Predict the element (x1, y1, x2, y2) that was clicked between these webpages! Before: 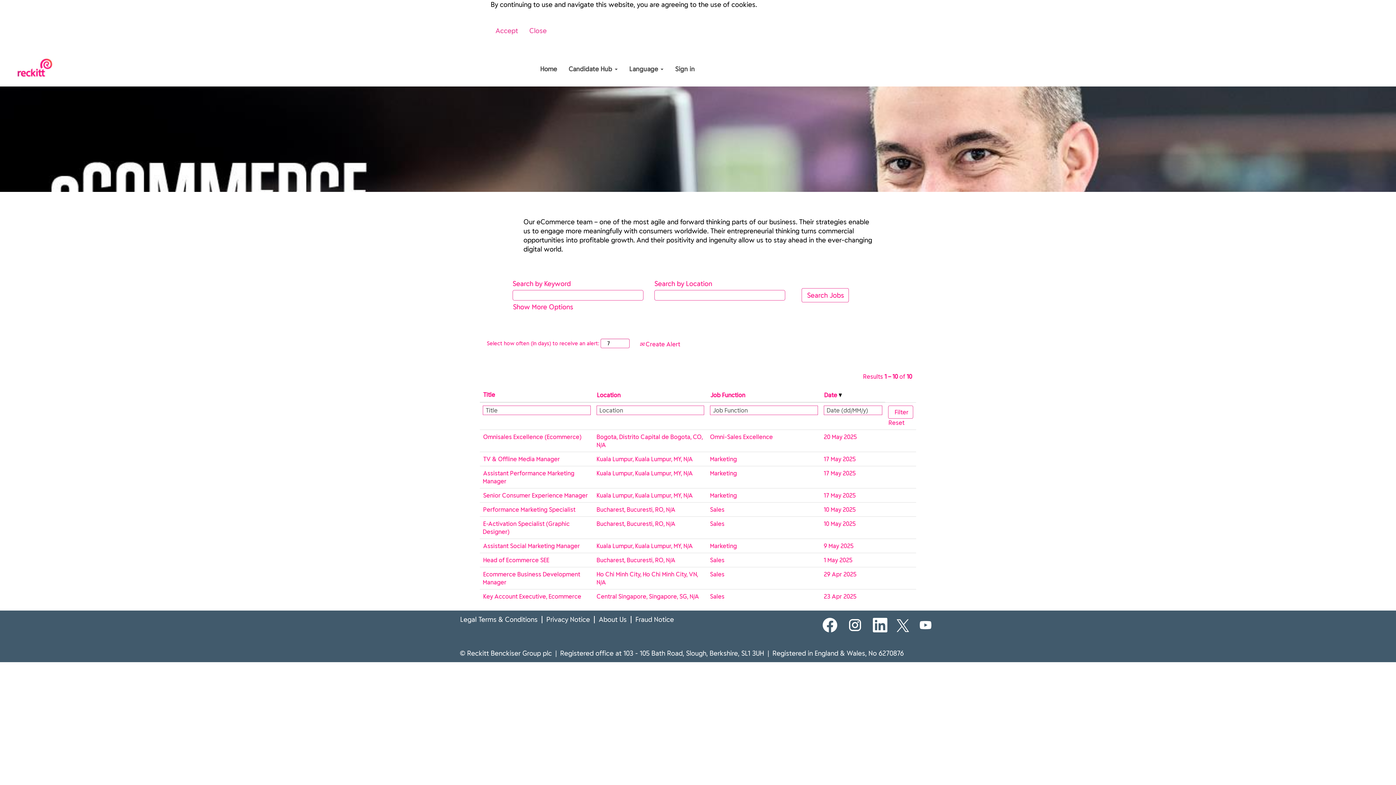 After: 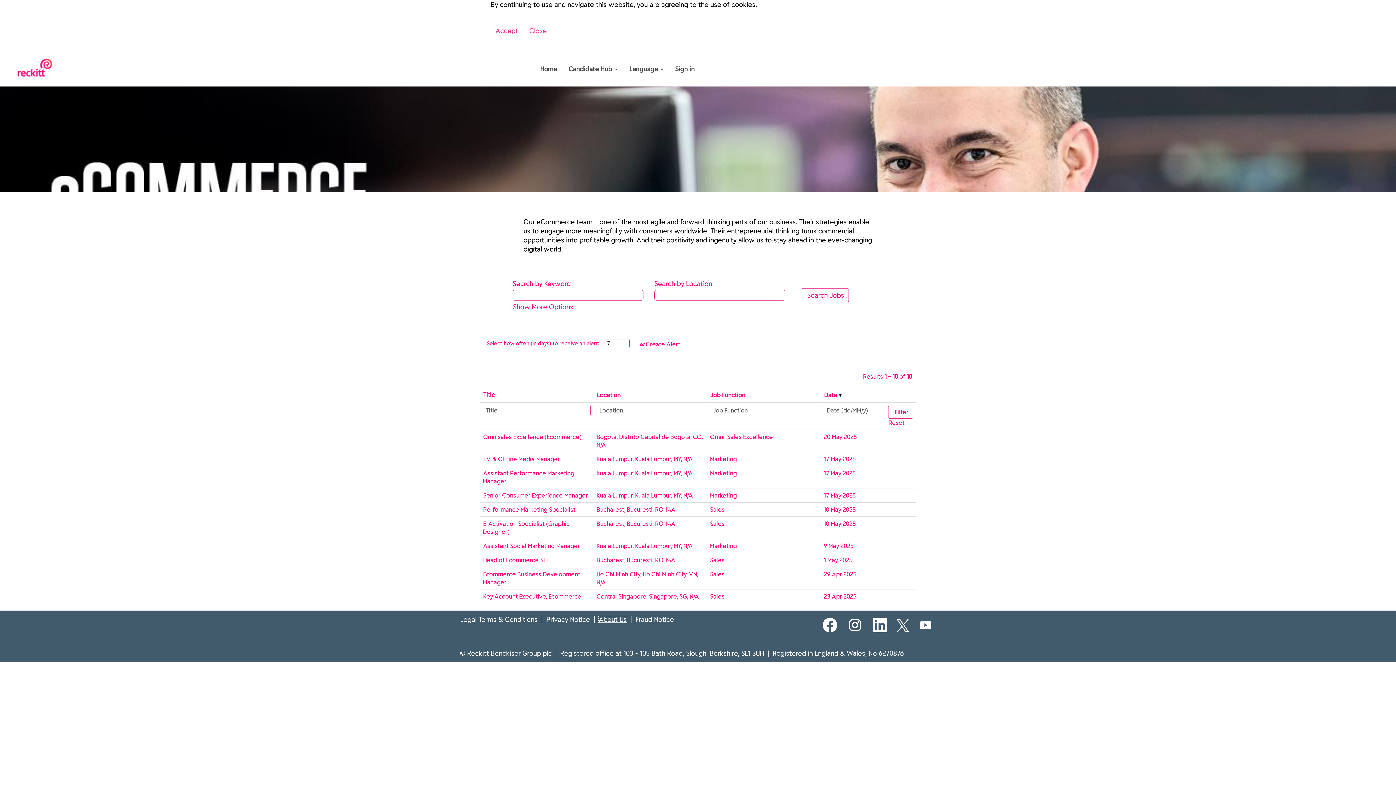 Action: label: About Us bbox: (598, 616, 627, 623)